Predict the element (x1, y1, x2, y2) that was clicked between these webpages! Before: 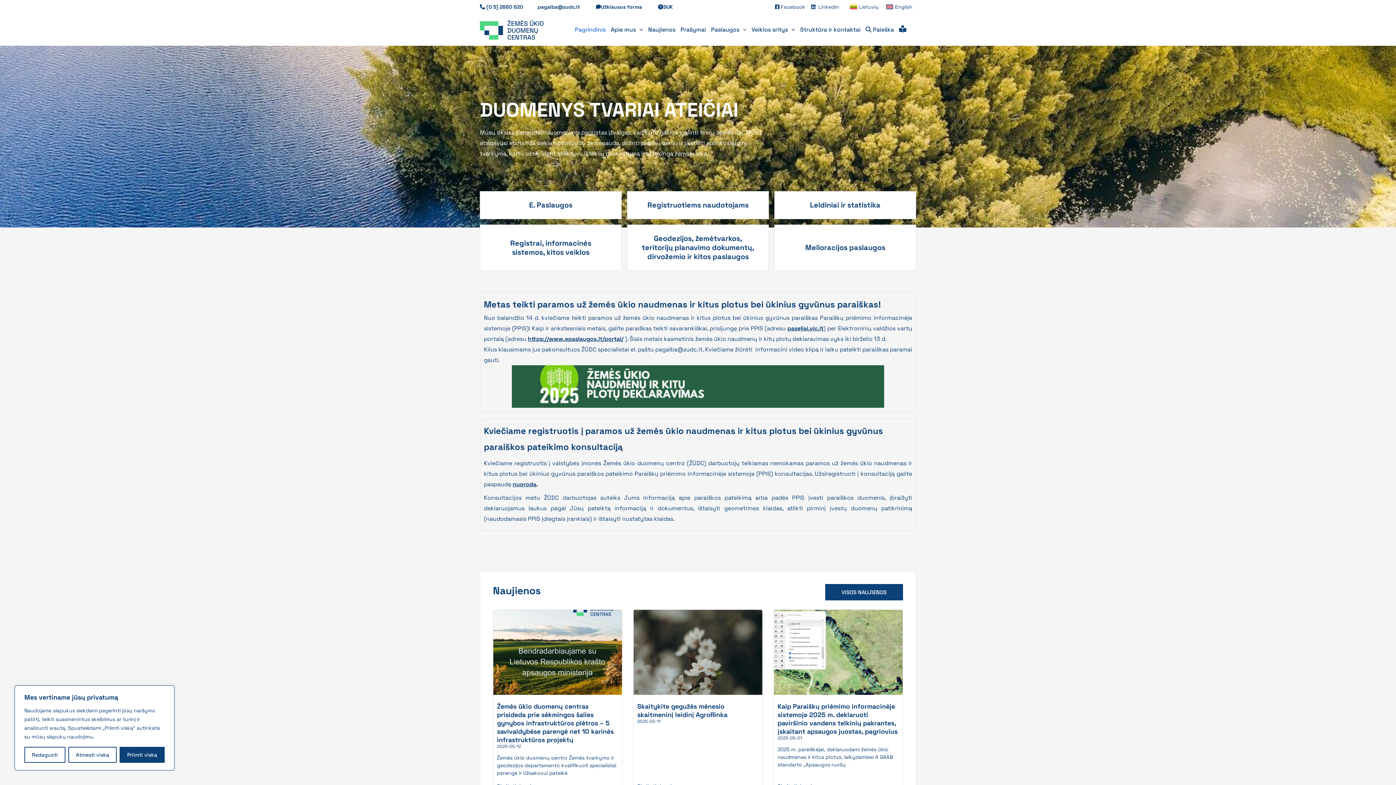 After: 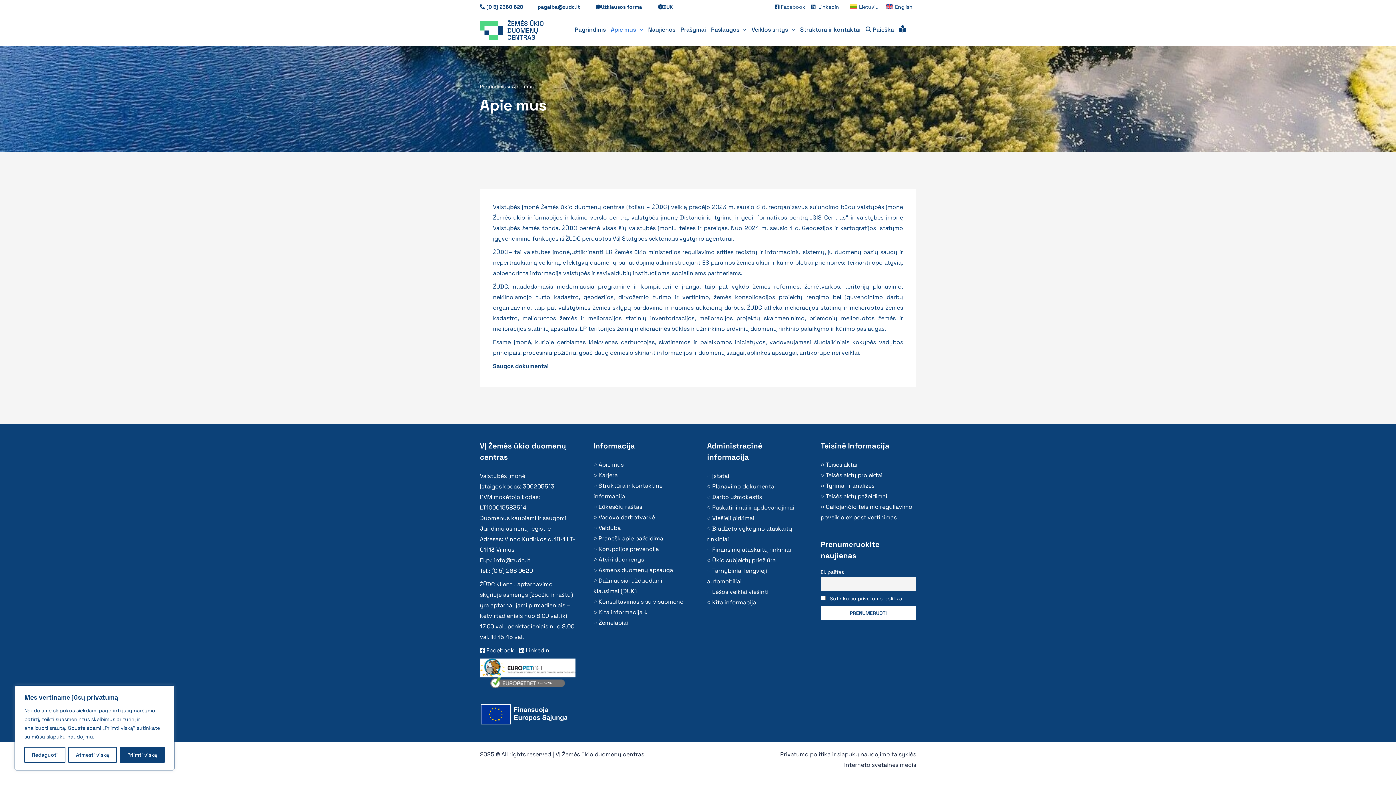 Action: bbox: (608, 13, 645, 45) label: Apie mus